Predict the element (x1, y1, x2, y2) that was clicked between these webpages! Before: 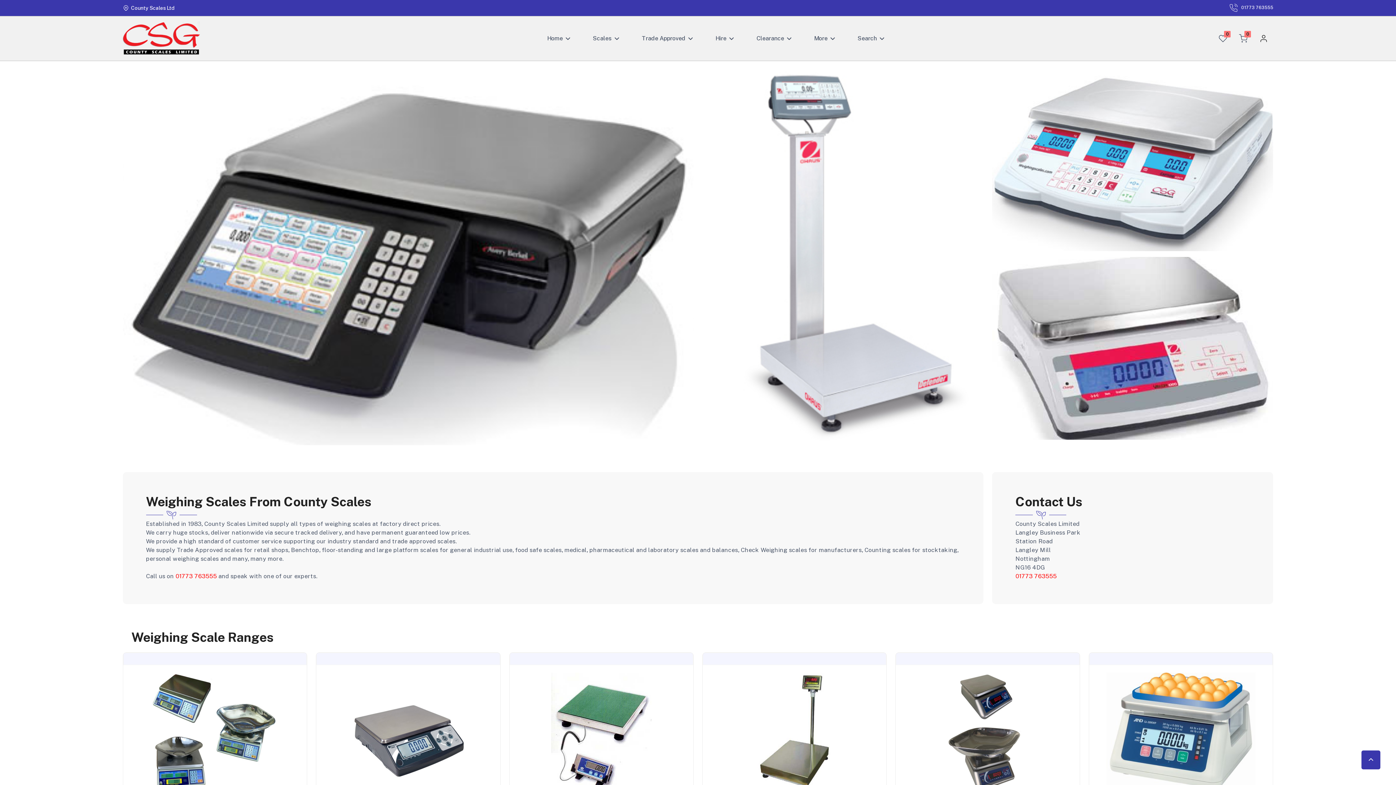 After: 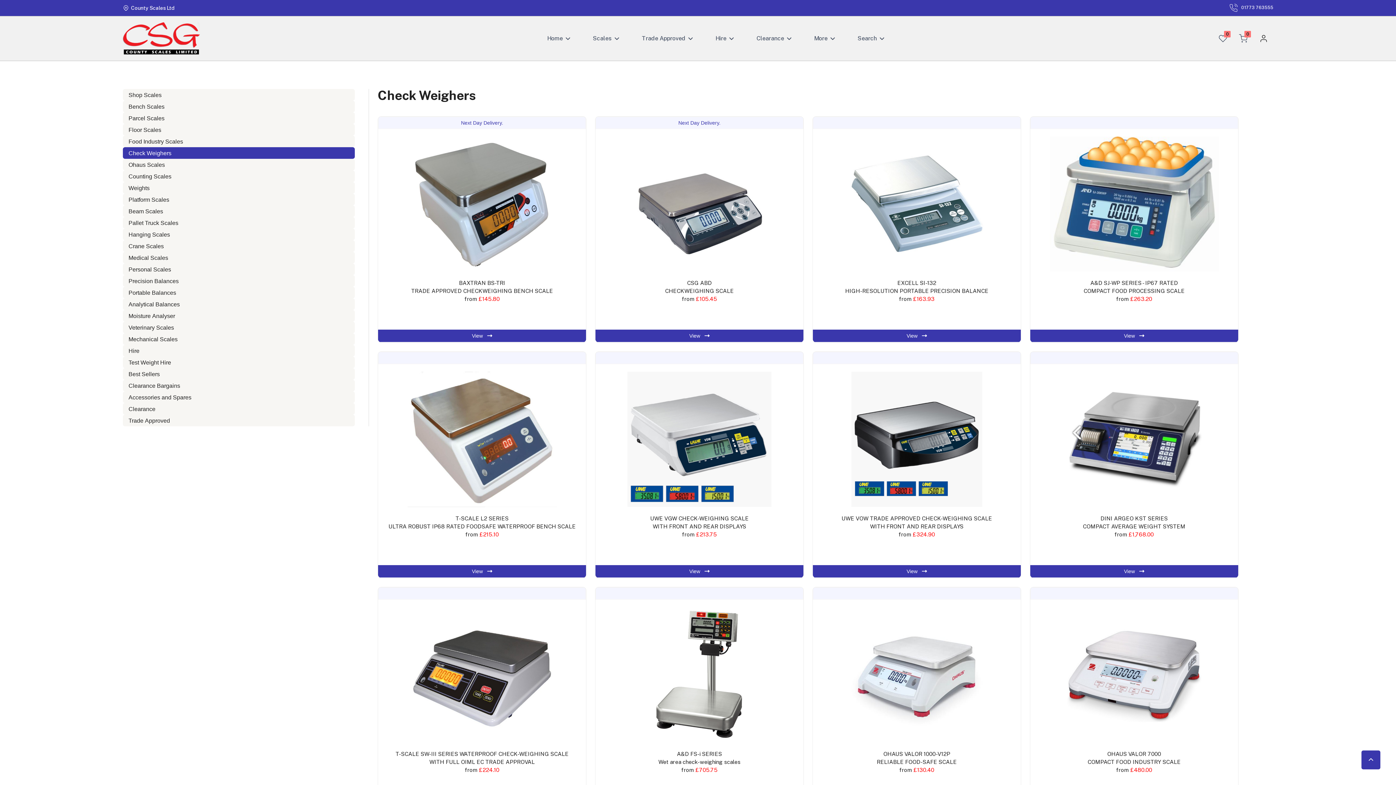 Action: bbox: (1089, 672, 1273, 792)